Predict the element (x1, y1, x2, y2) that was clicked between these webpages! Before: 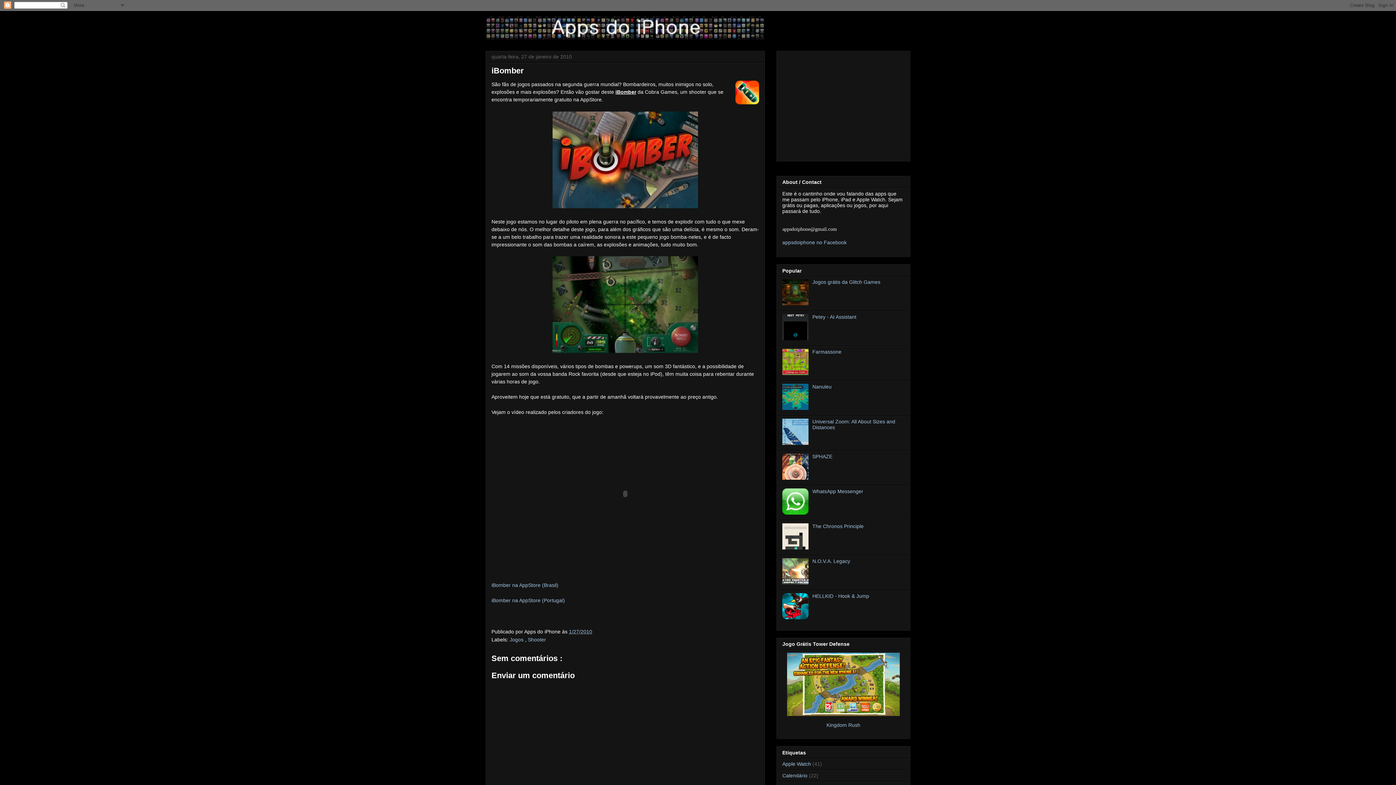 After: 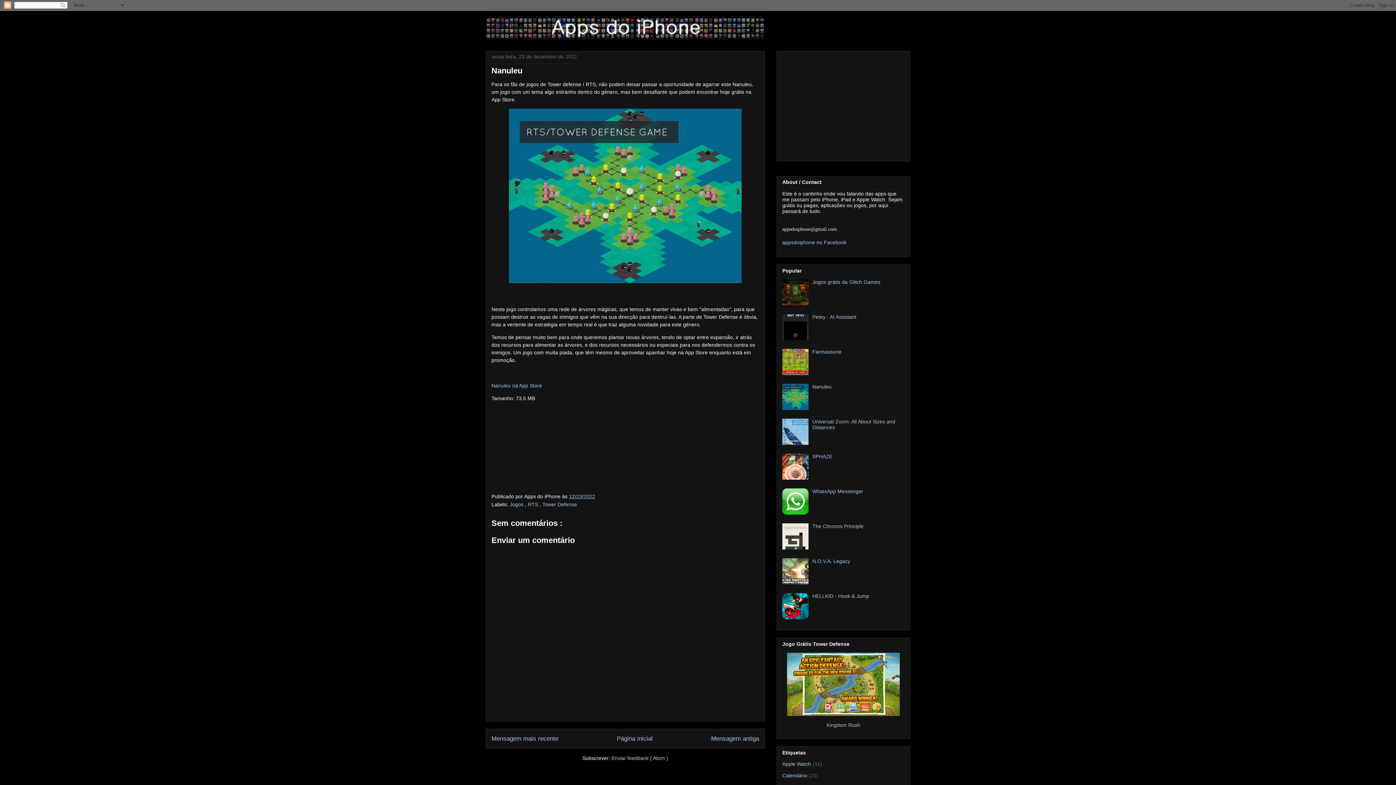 Action: label: Nanuleu bbox: (812, 383, 831, 389)